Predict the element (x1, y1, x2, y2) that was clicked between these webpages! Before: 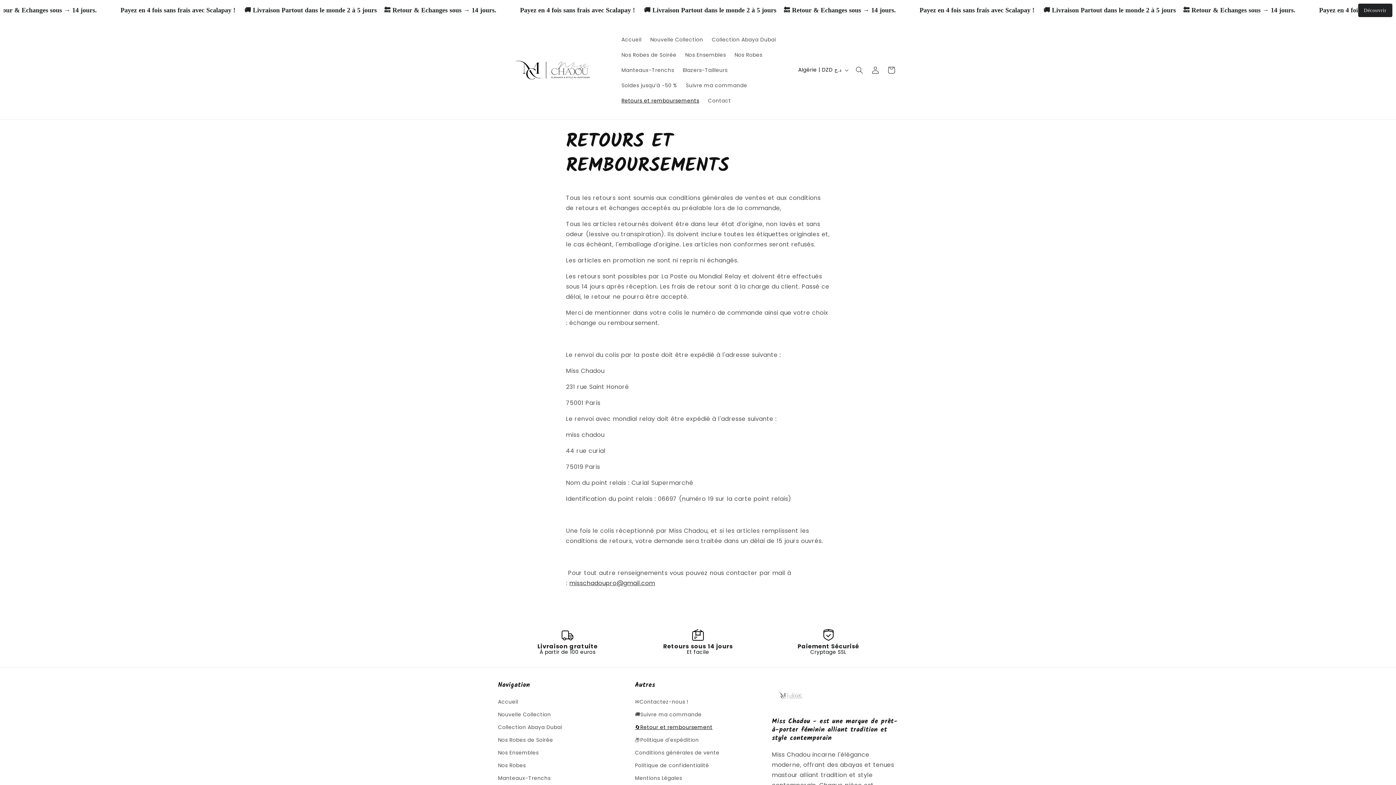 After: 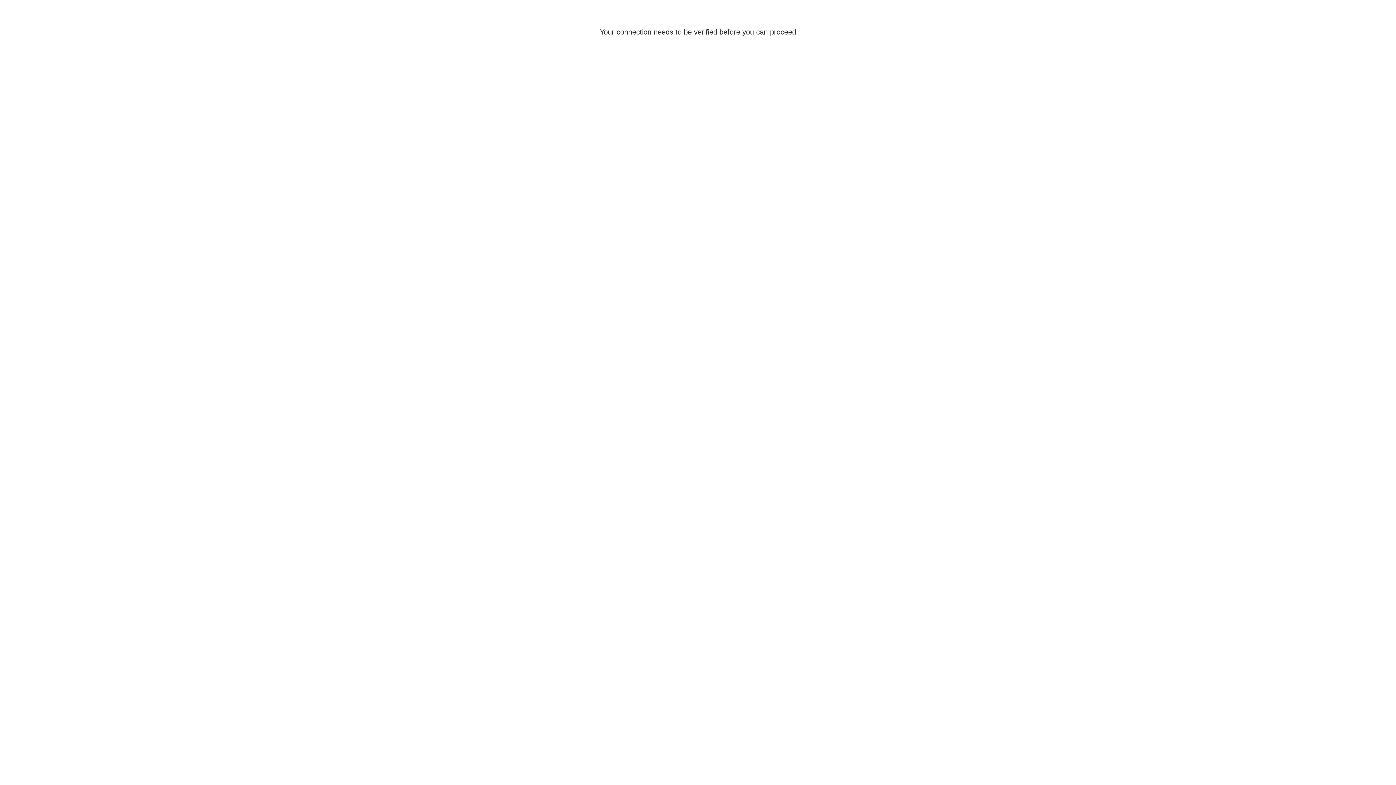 Action: bbox: (867, 62, 883, 78) label: Connexion